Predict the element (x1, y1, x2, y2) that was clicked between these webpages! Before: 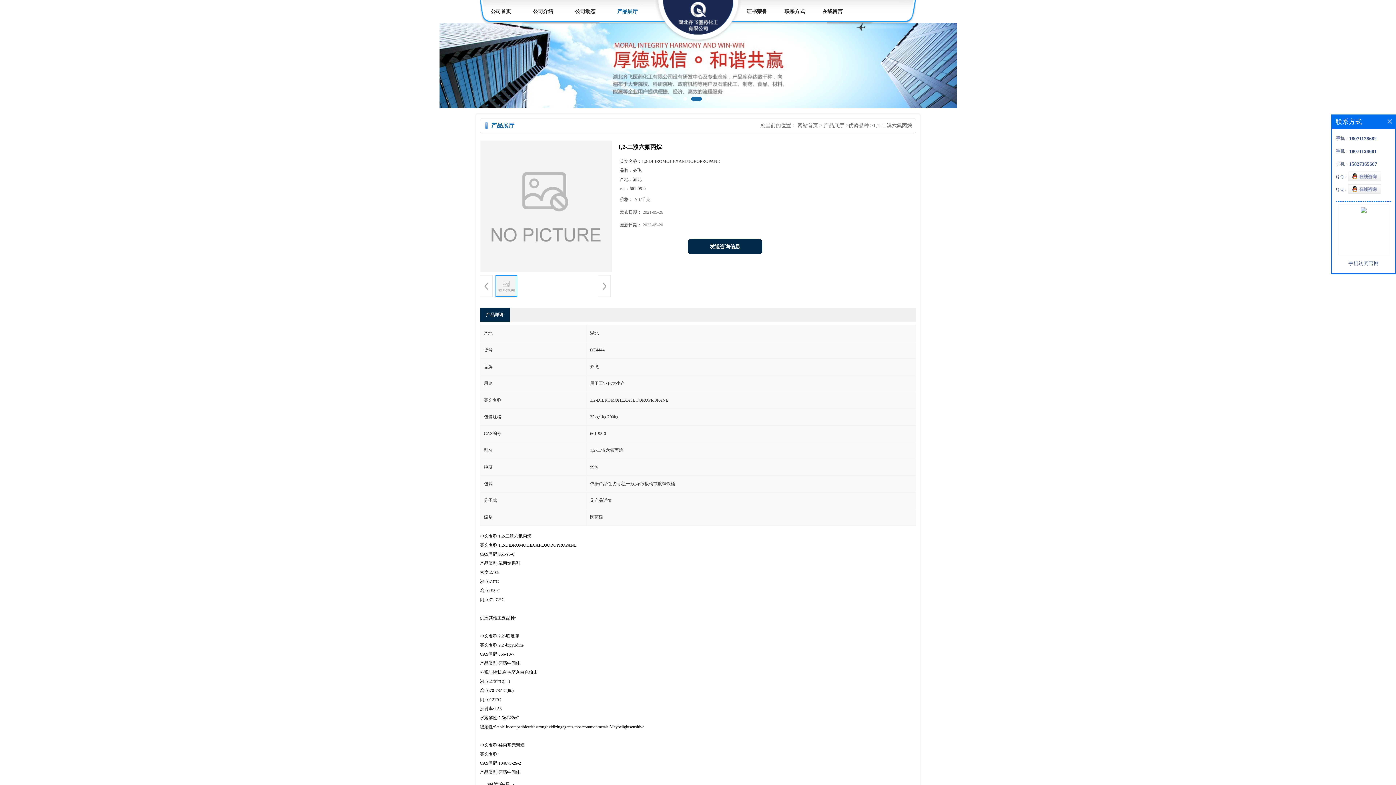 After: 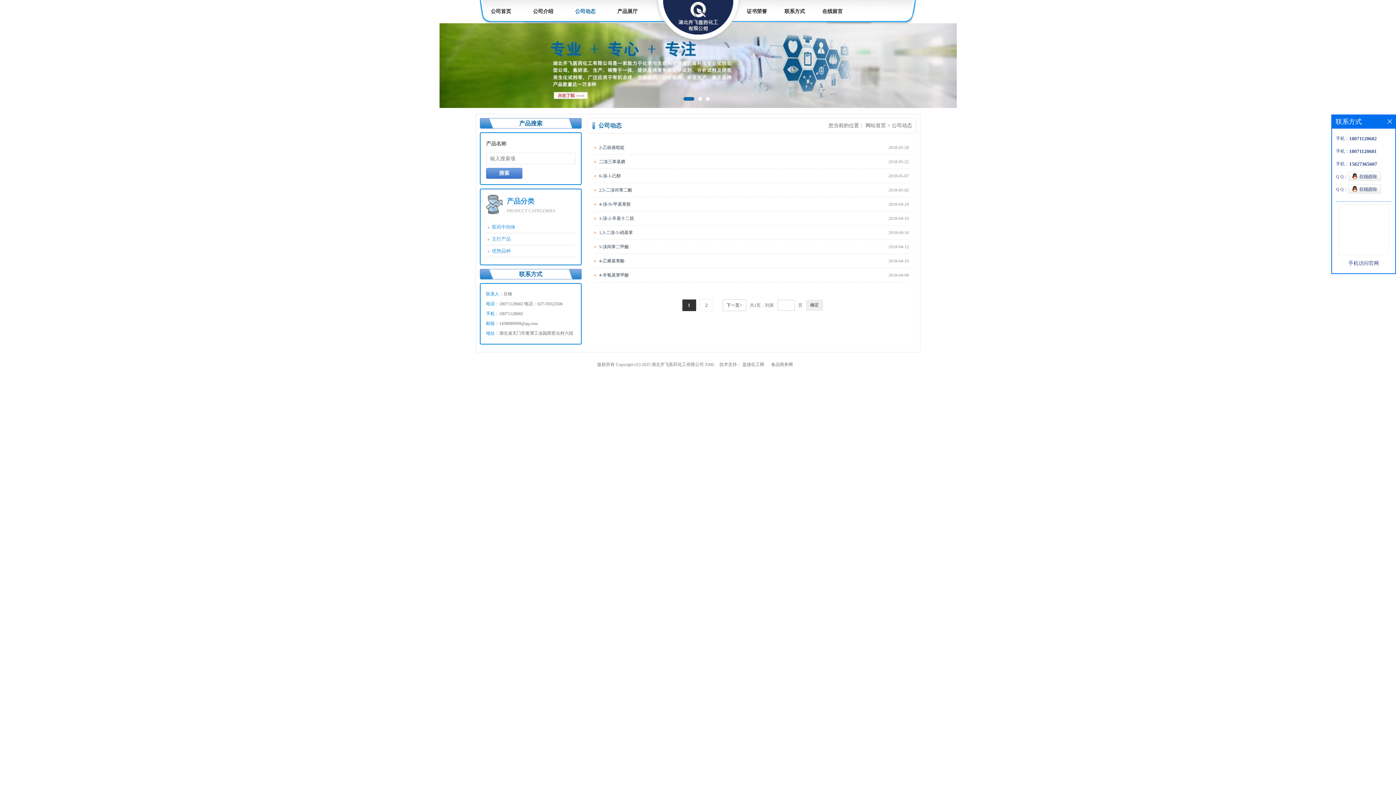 Action: bbox: (564, 0, 606, 23) label: 公司动态